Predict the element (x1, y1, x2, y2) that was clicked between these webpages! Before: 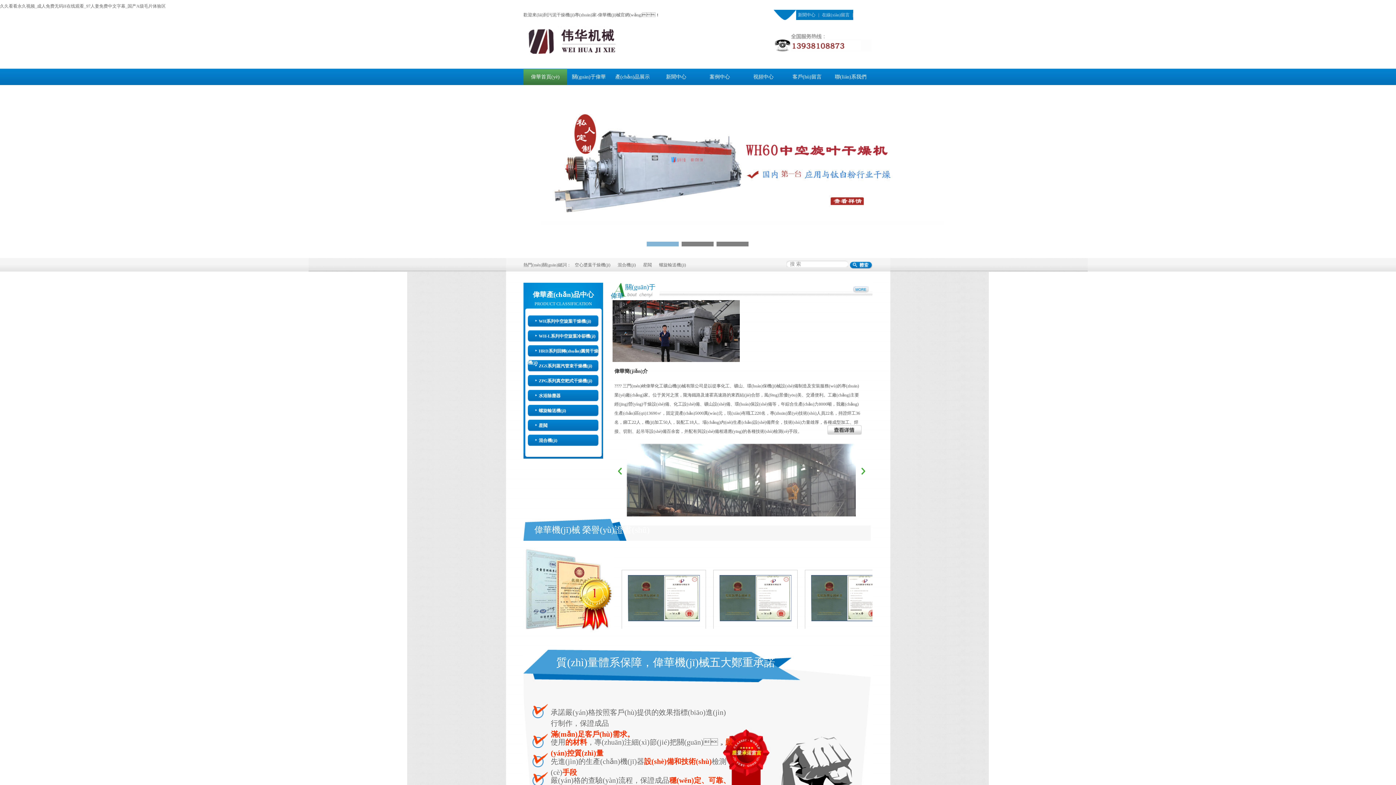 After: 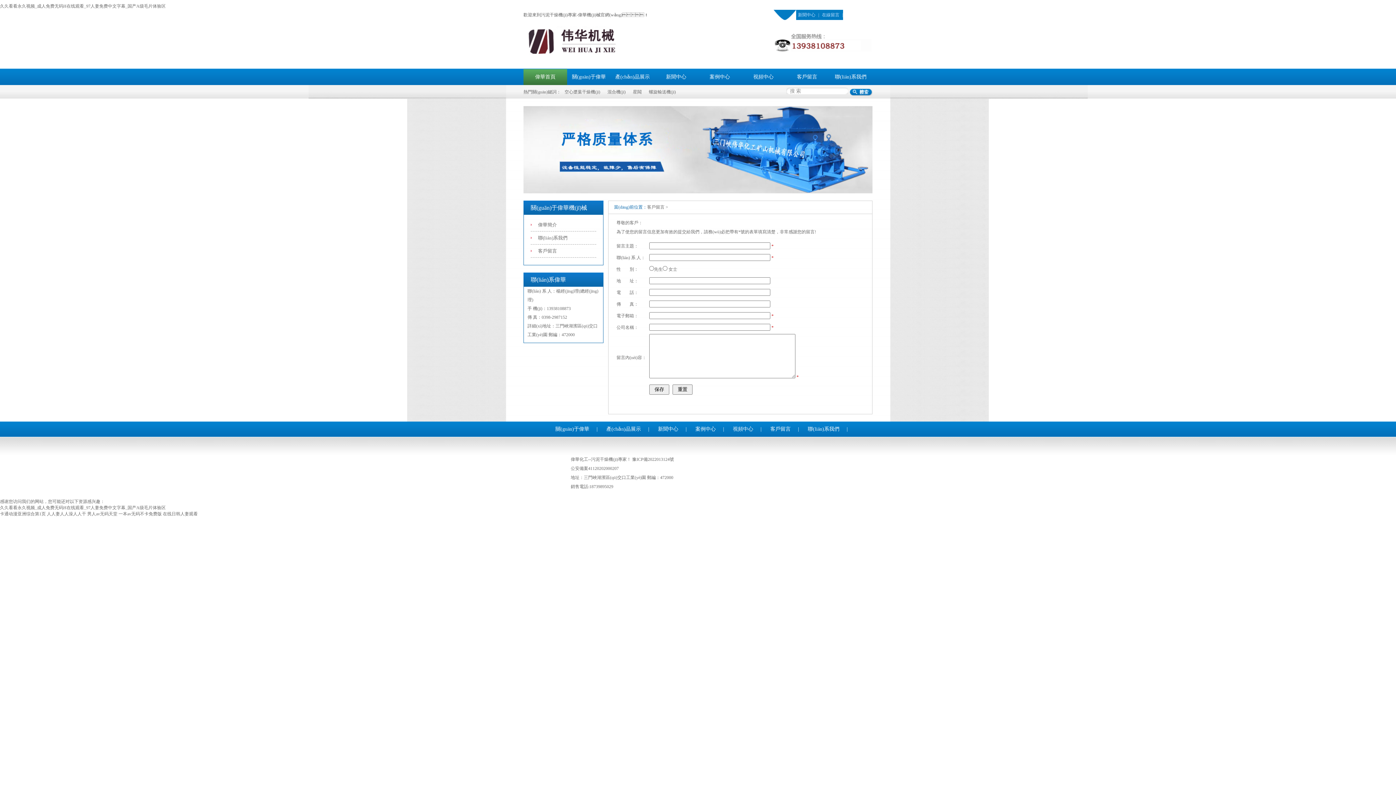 Action: bbox: (820, 12, 851, 17) label: 在線(xiàn)留言